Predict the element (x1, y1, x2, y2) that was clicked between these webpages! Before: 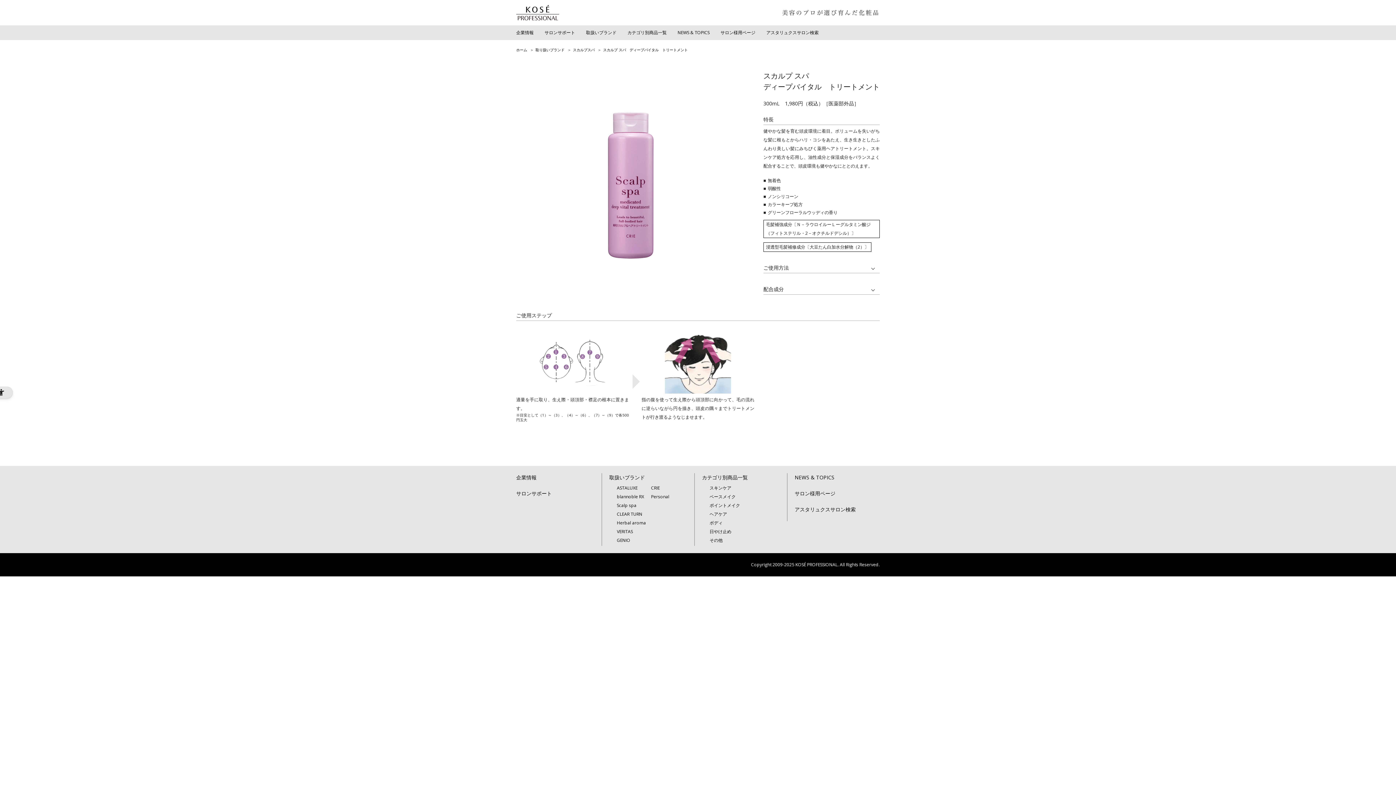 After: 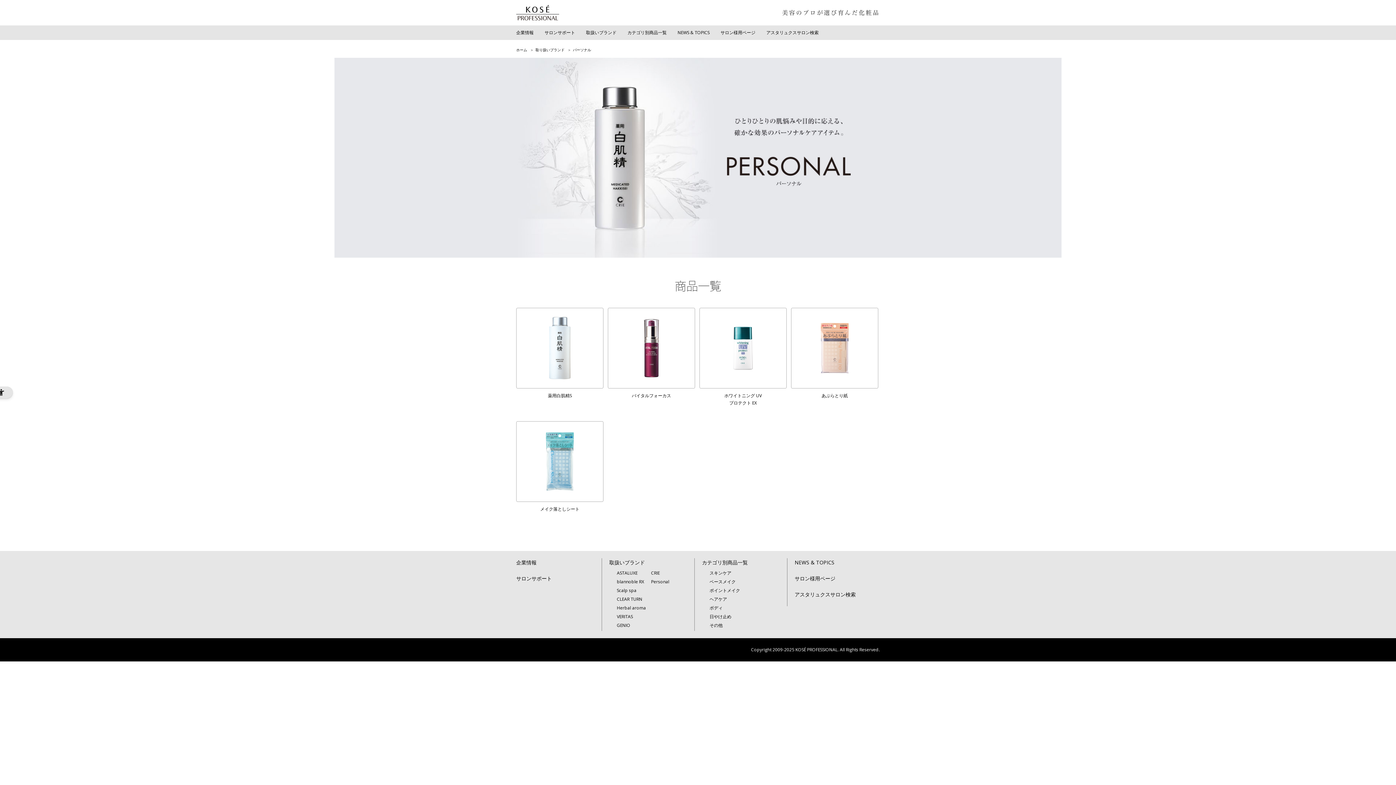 Action: bbox: (651, 493, 669, 500) label: Personal